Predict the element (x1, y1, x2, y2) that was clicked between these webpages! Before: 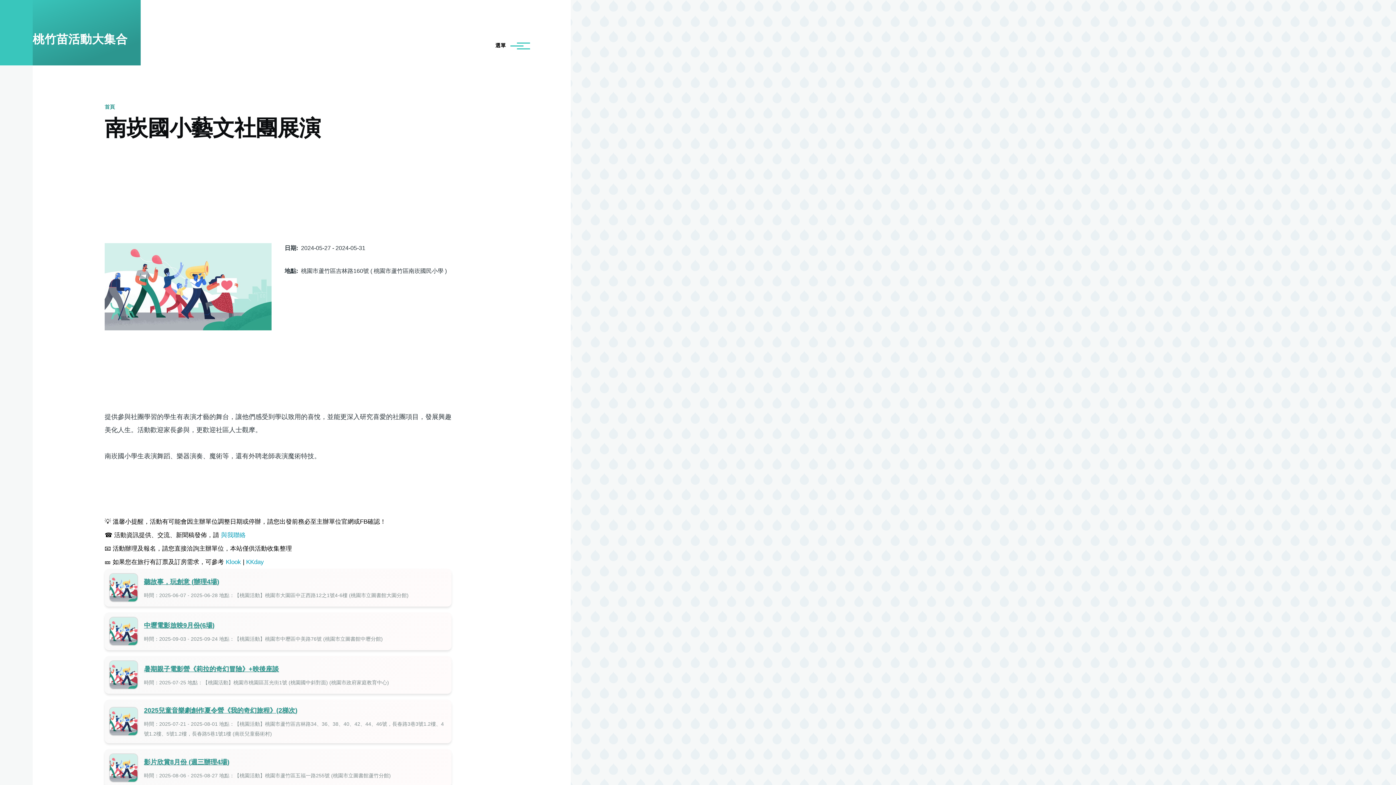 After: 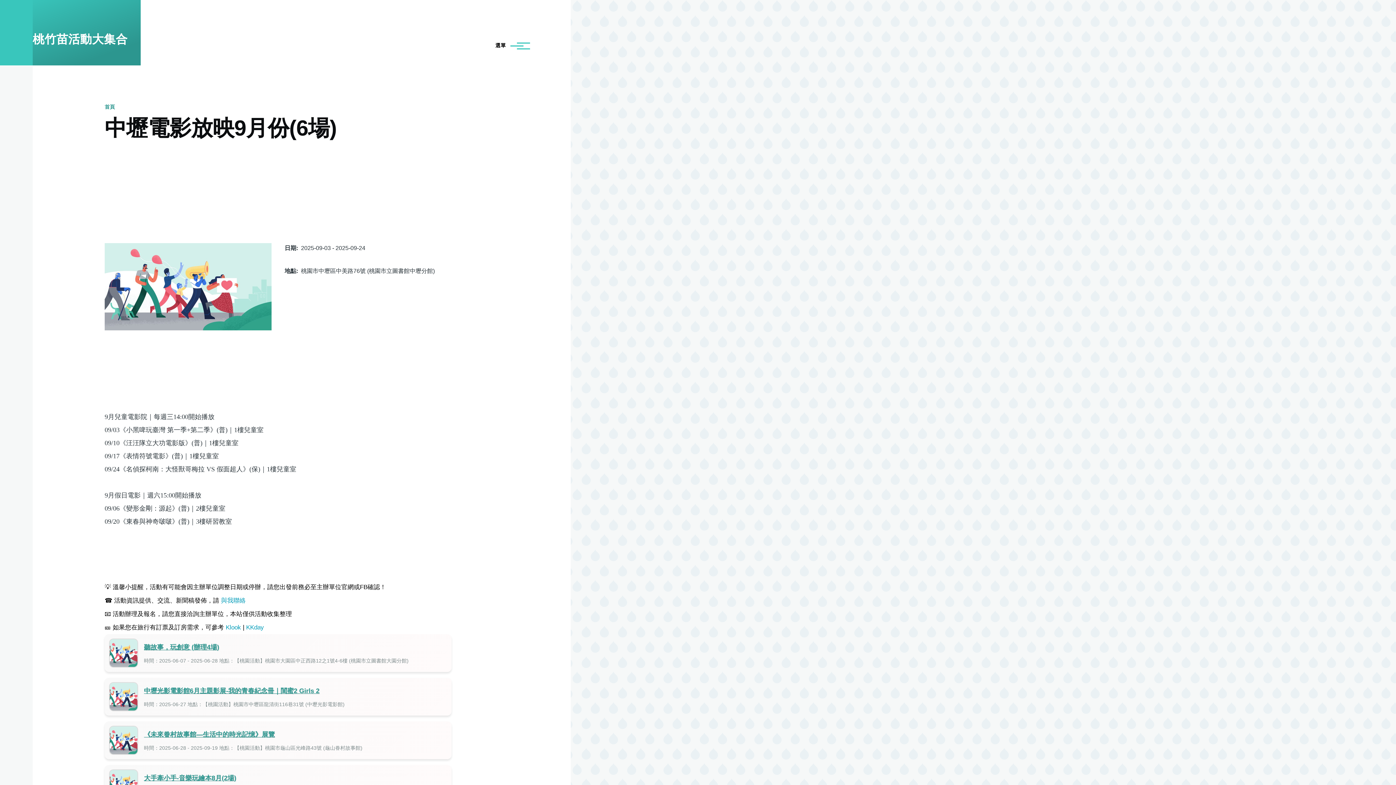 Action: bbox: (144, 622, 214, 629) label: 中壢電影放映9月份(6場)